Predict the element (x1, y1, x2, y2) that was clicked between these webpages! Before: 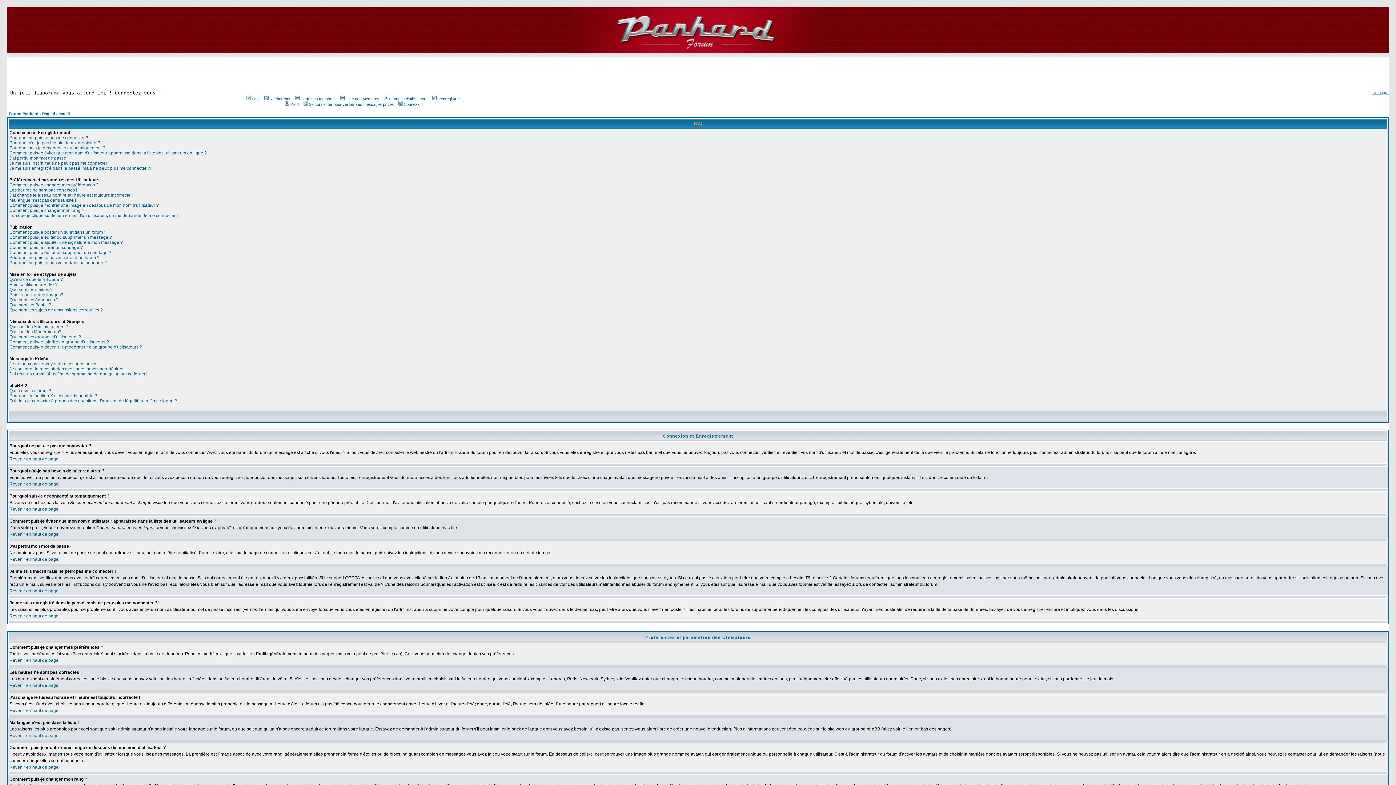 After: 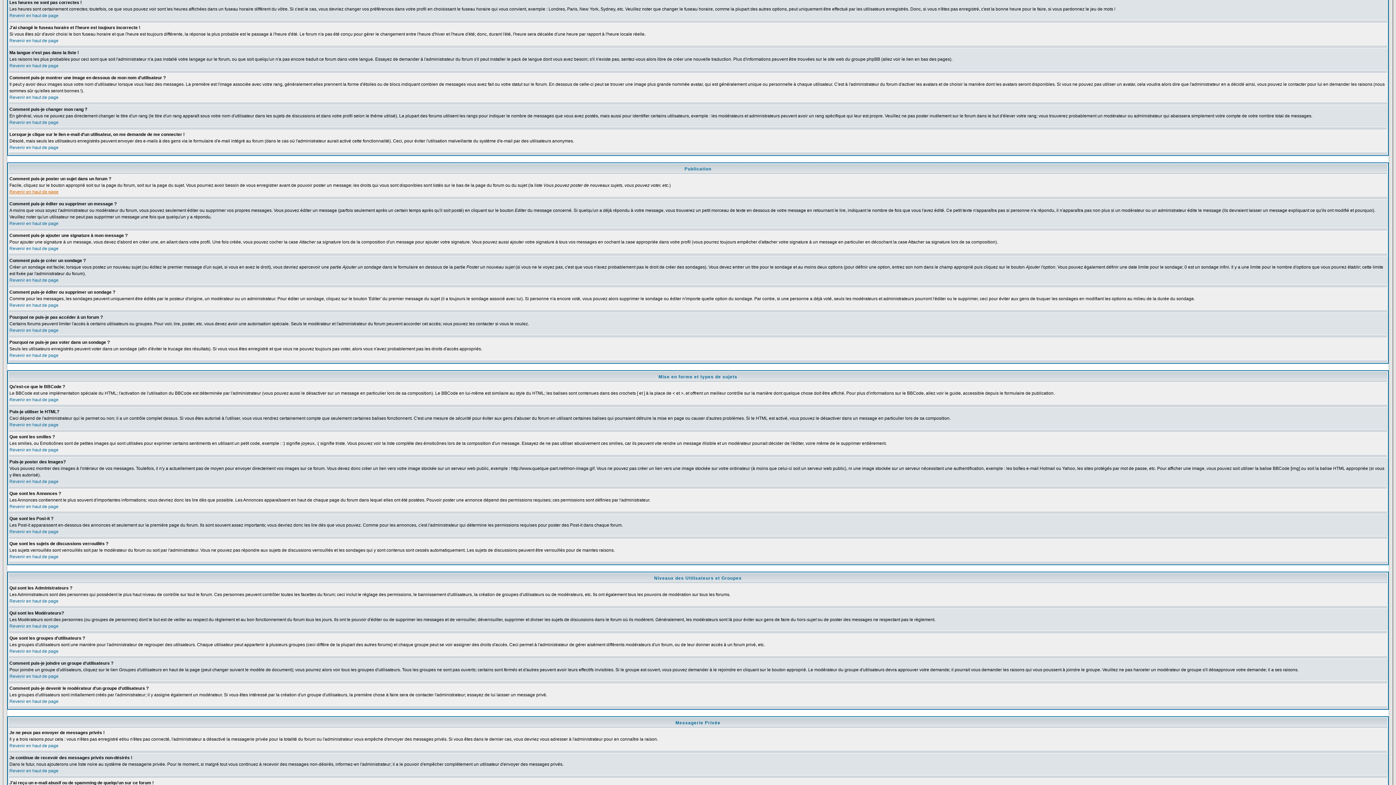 Action: label: Les heures ne sont pas correctes ! bbox: (9, 187, 77, 192)